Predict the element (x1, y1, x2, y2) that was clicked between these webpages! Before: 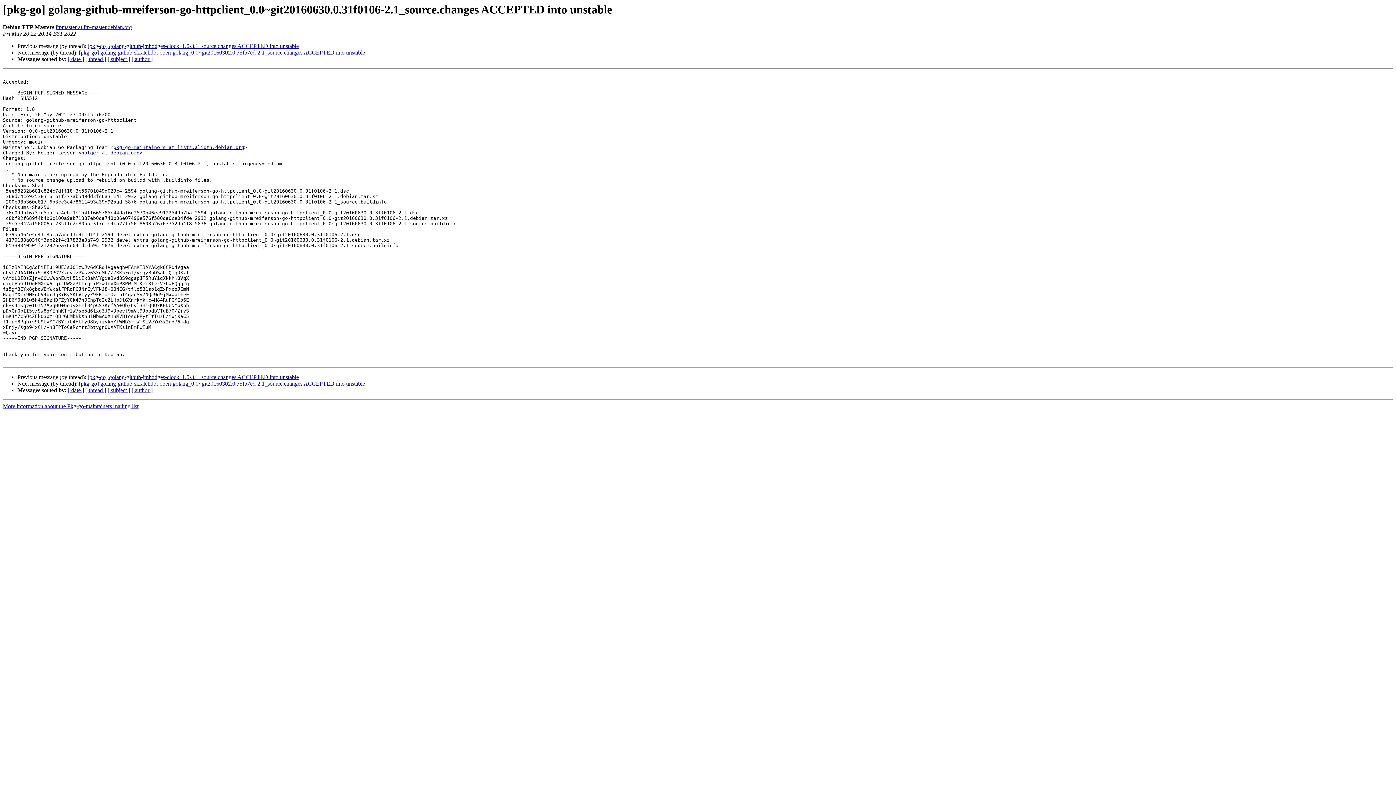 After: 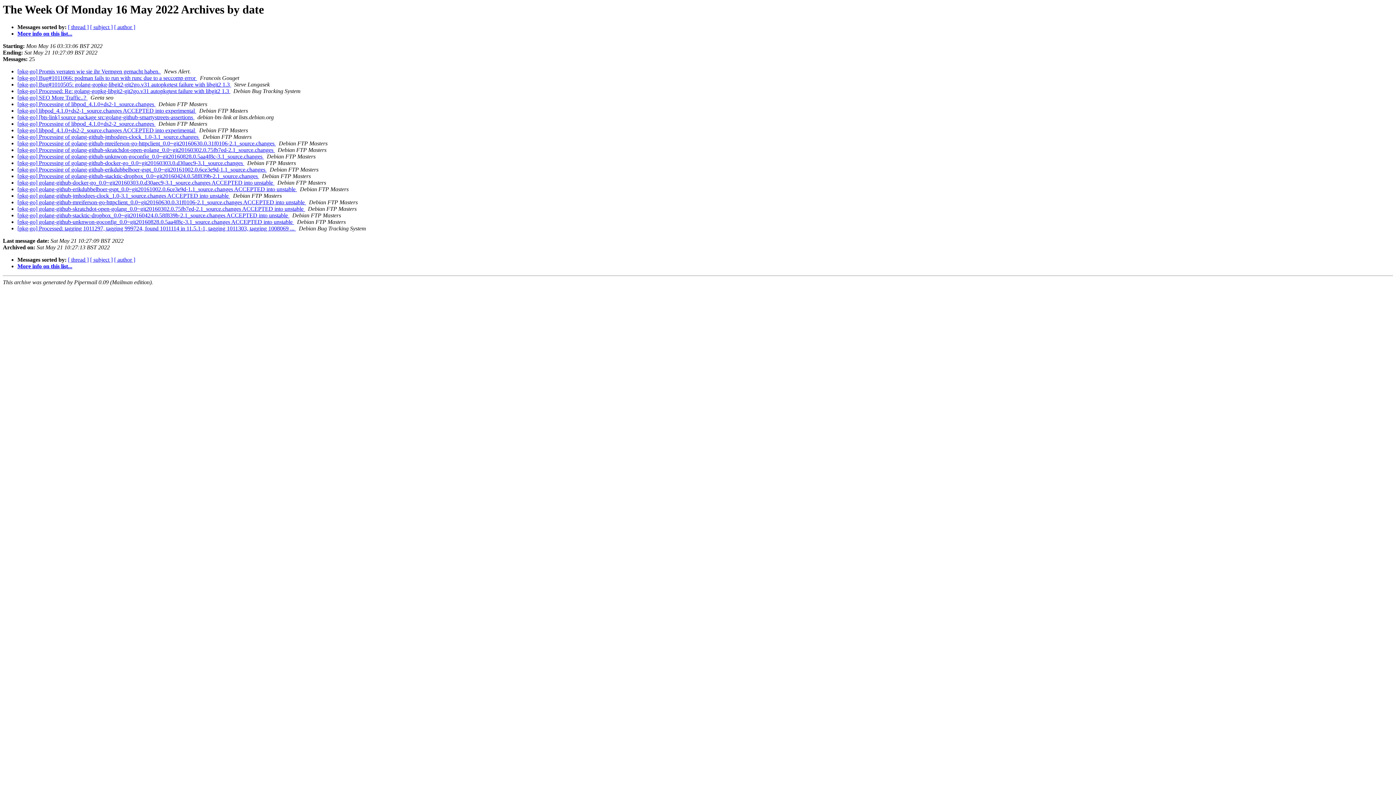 Action: label: [ date ] bbox: (68, 56, 84, 62)